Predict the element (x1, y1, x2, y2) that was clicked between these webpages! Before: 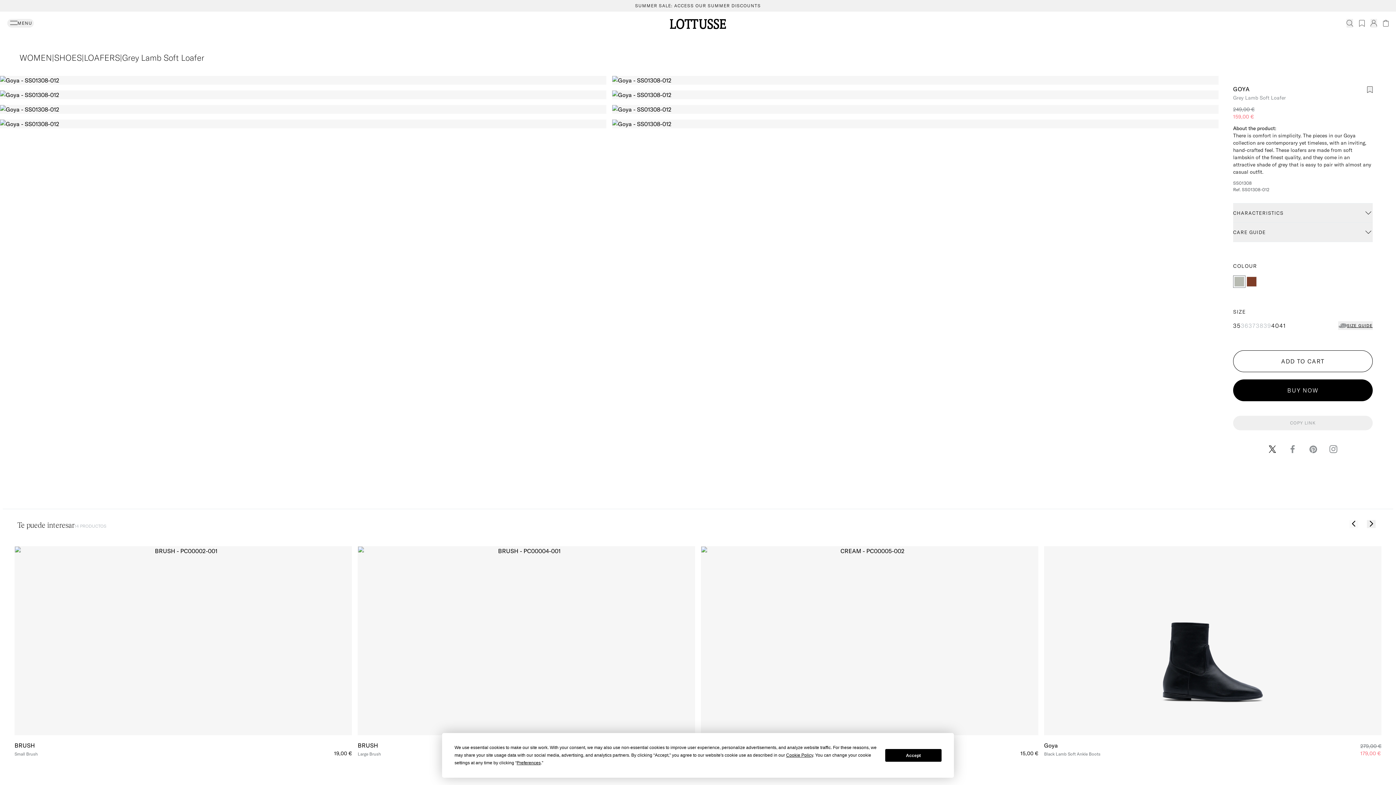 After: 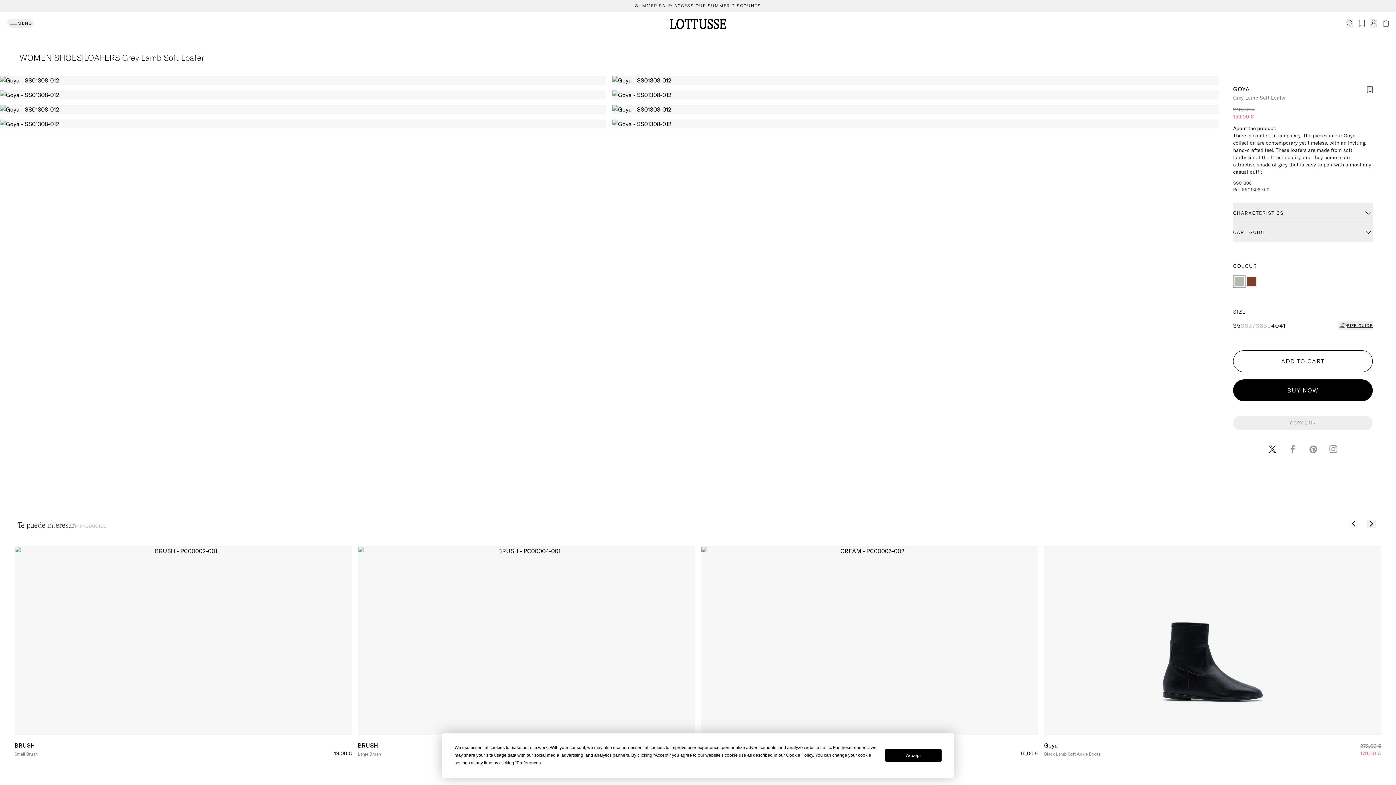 Action: bbox: (1268, 445, 1277, 453)